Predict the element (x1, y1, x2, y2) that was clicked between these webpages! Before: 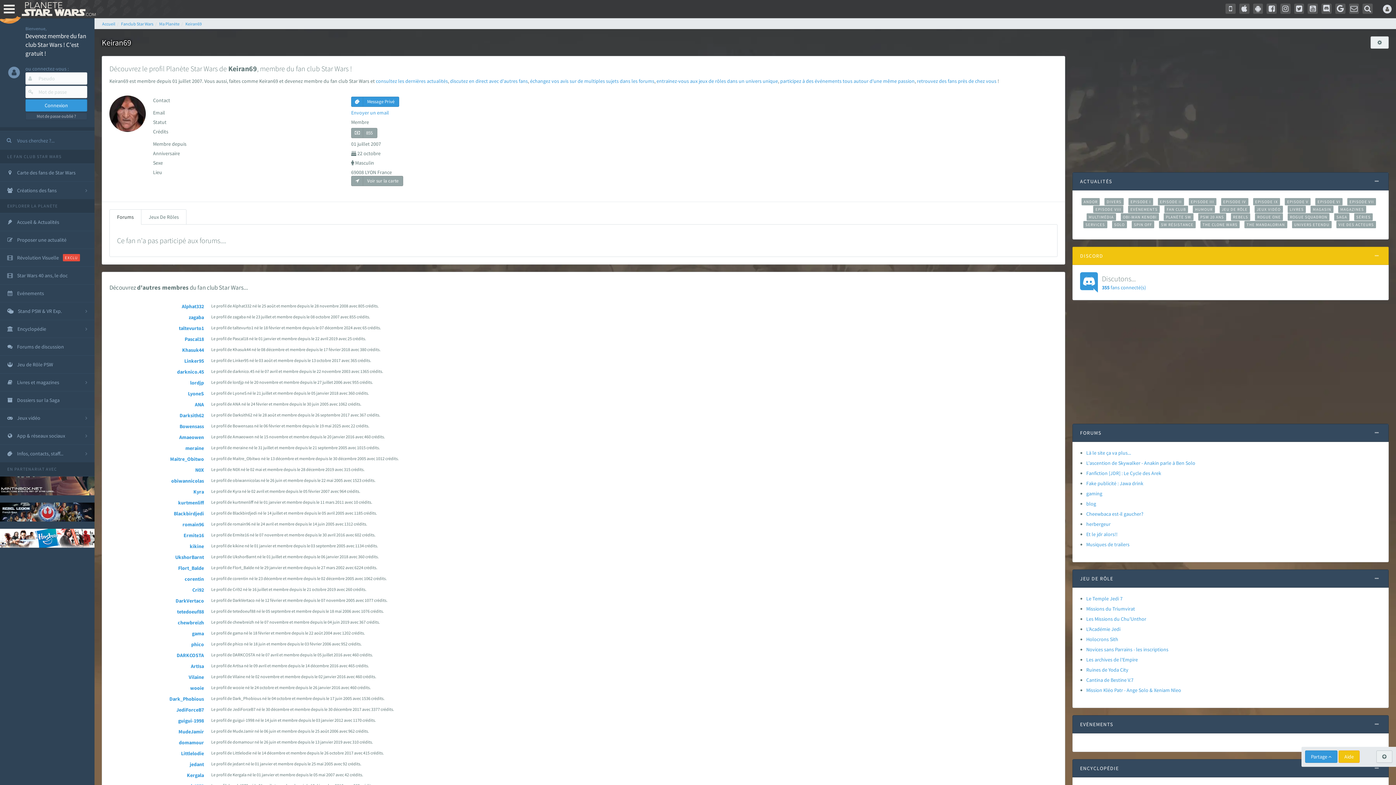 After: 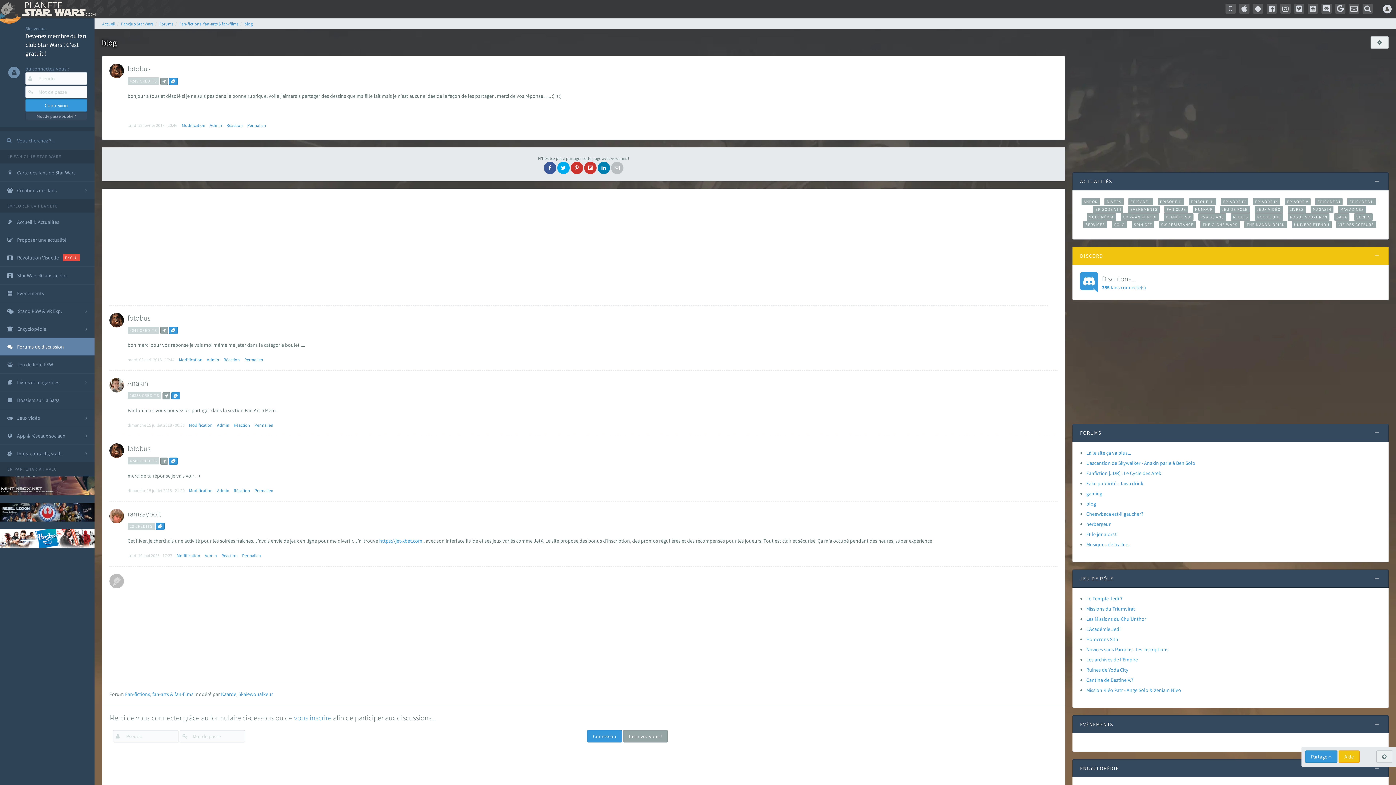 Action: label: blog bbox: (1086, 500, 1096, 507)